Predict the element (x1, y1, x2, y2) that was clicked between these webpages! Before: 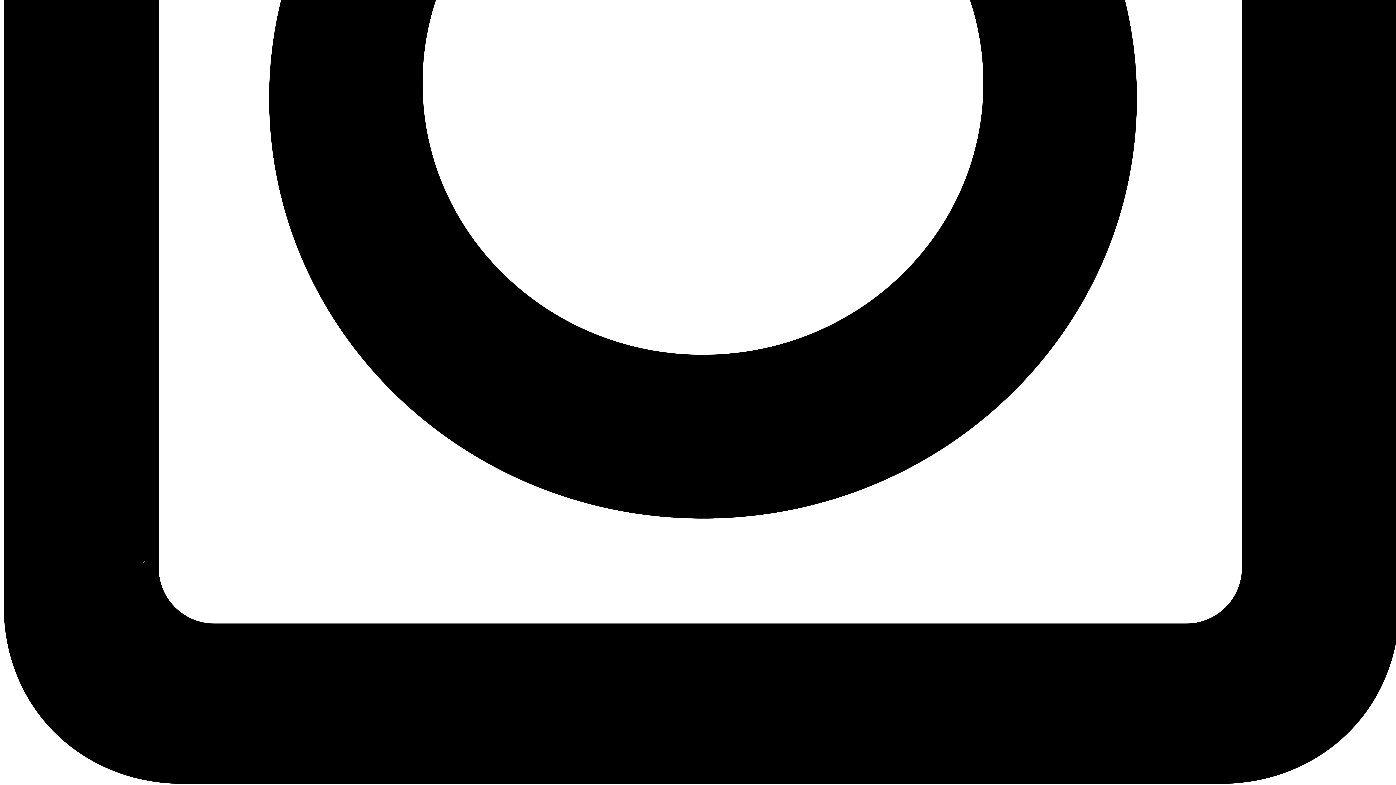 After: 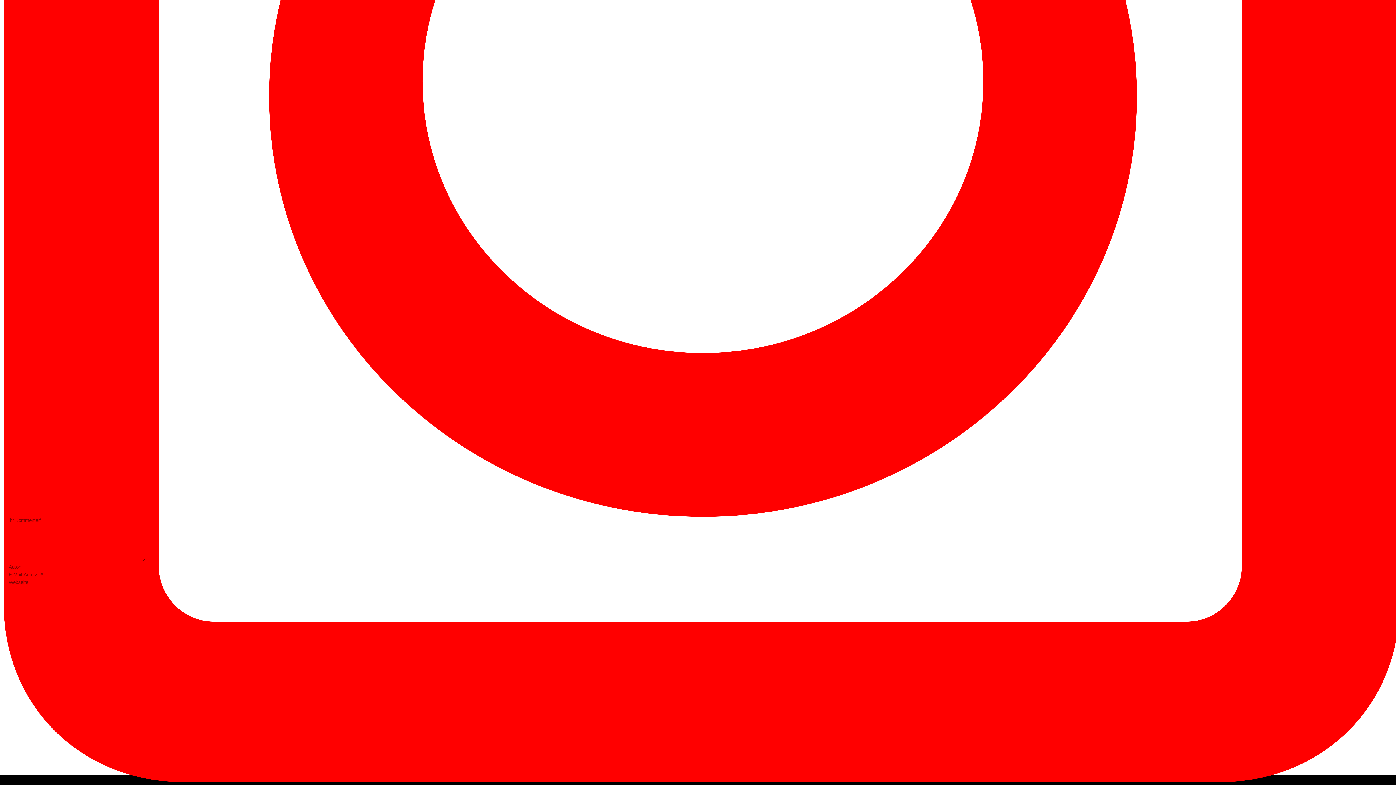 Action: bbox: (0, 777, 1403, 787)